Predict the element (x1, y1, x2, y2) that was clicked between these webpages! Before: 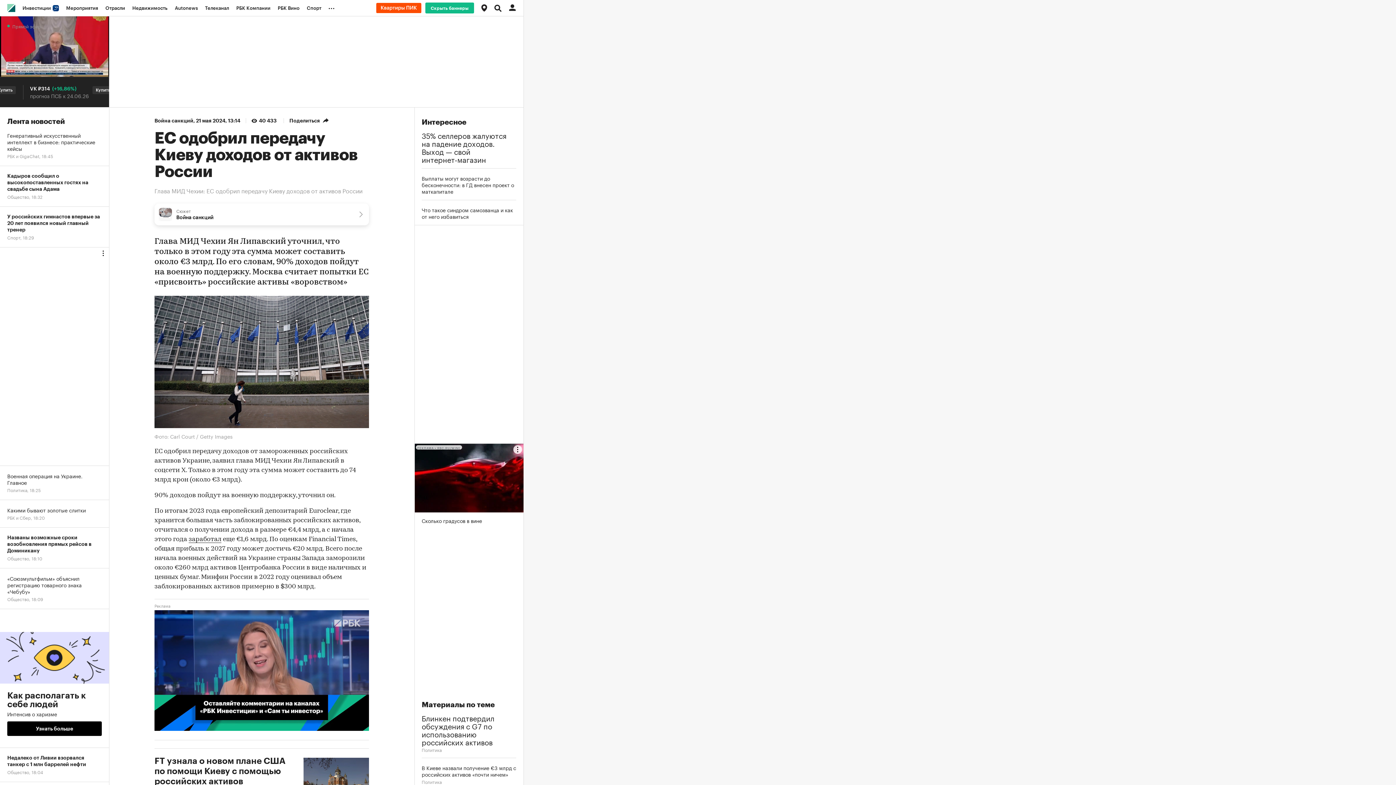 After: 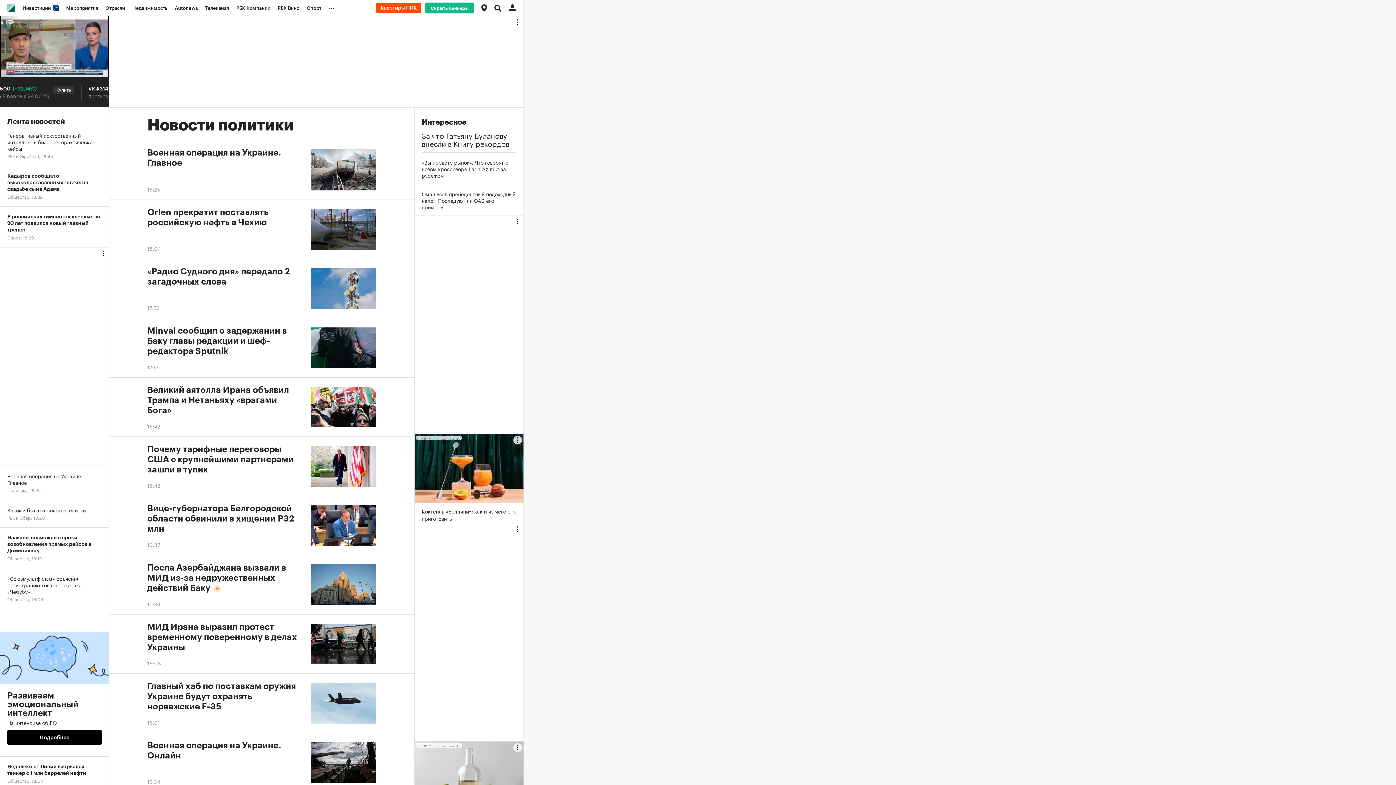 Action: label: Политика bbox: (421, 778, 441, 785)